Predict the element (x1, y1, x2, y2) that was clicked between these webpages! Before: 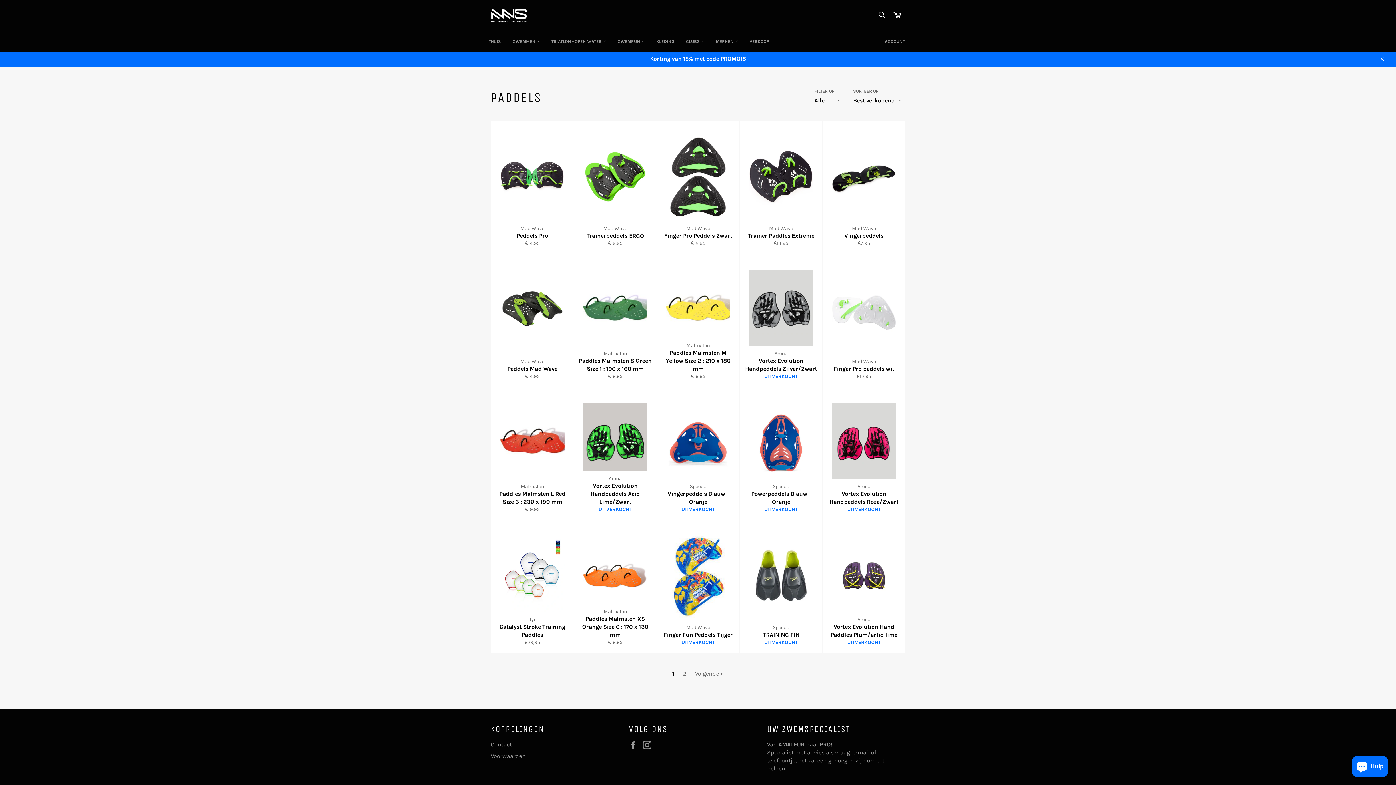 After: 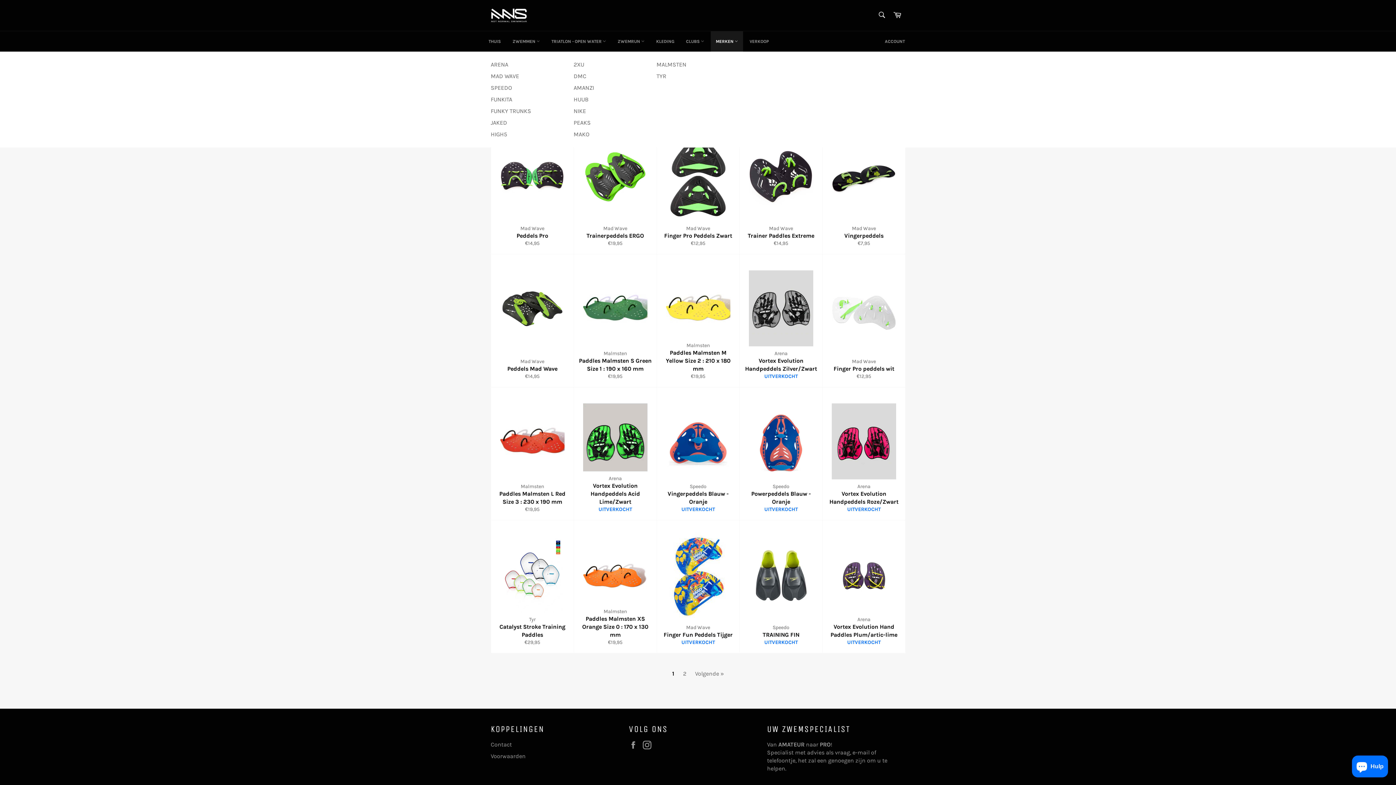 Action: bbox: (710, 31, 743, 51) label: MERKEN 